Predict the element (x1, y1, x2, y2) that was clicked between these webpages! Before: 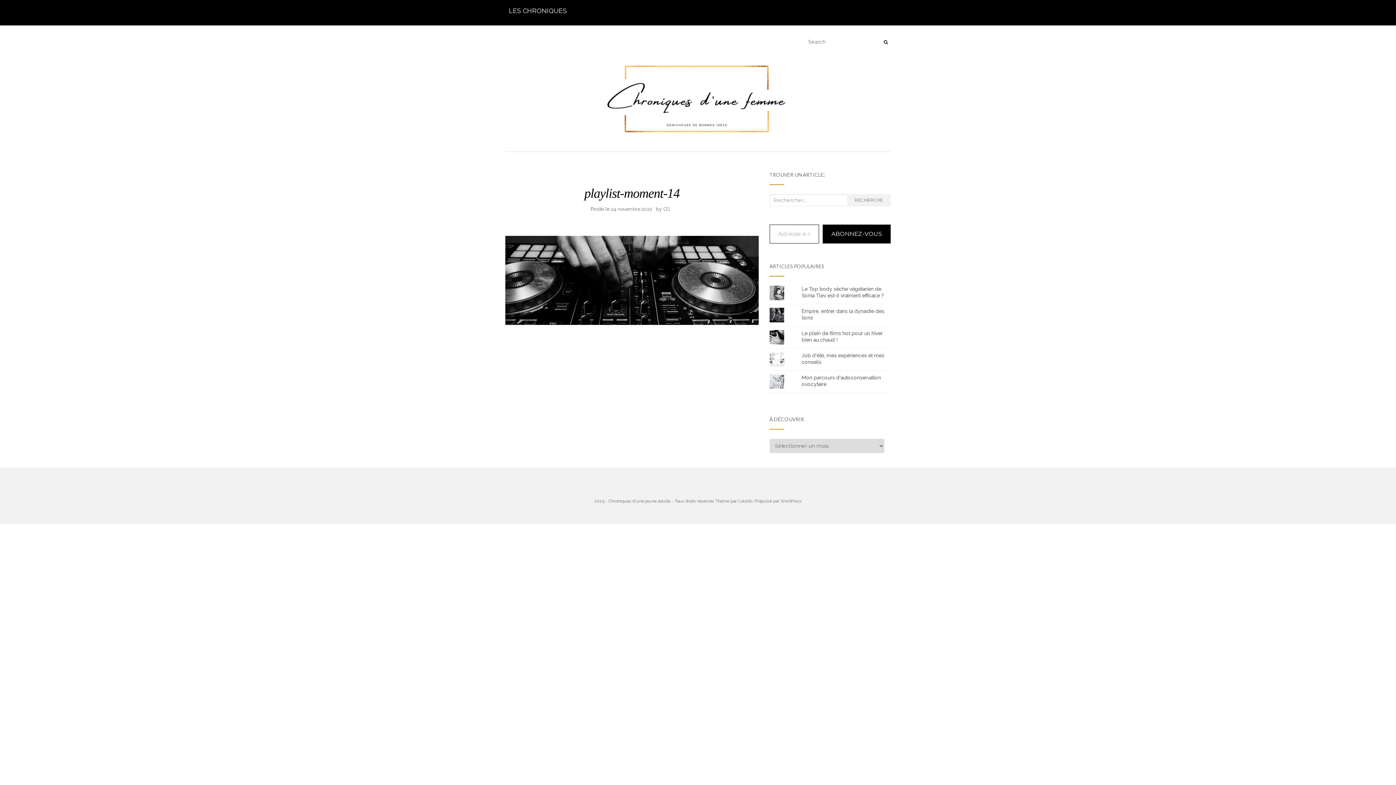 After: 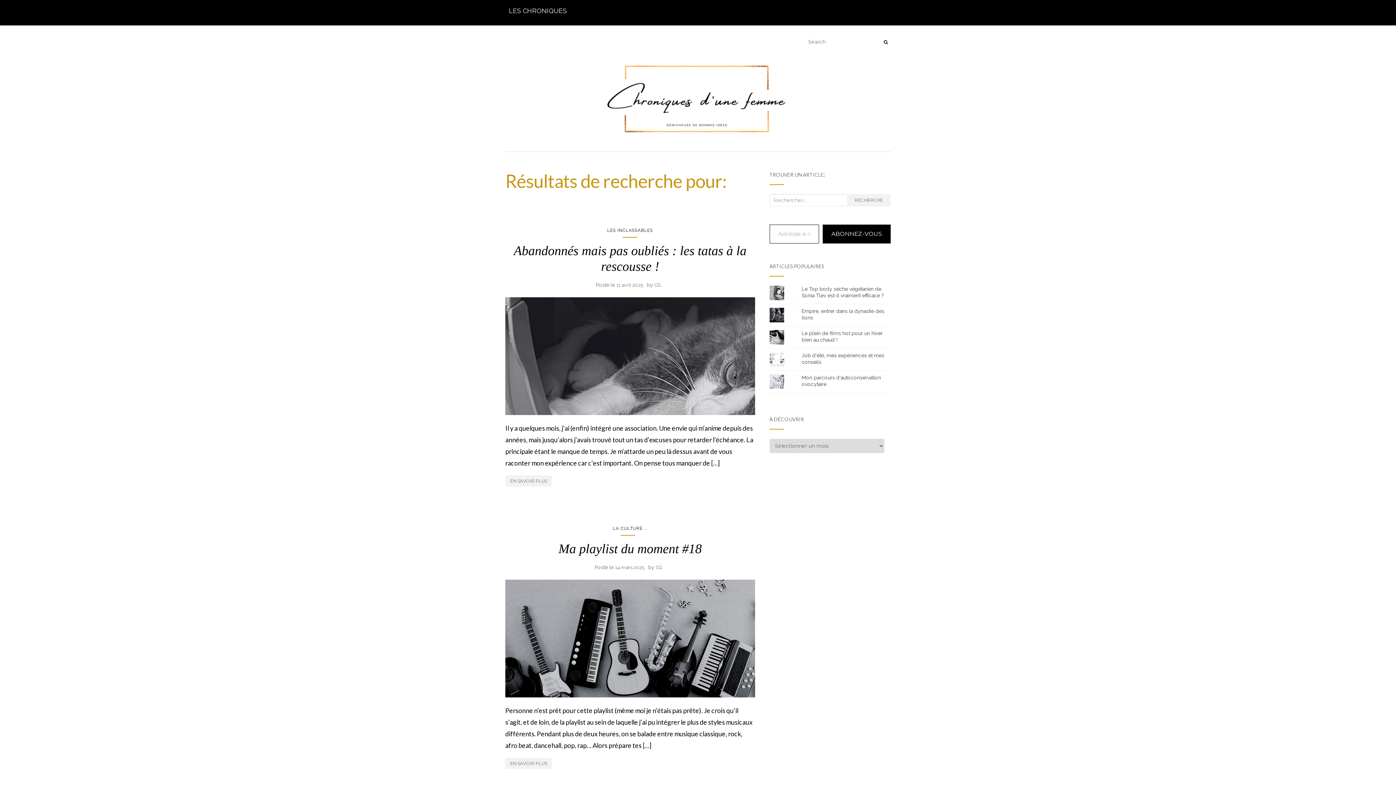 Action: bbox: (881, 28, 890, 56)